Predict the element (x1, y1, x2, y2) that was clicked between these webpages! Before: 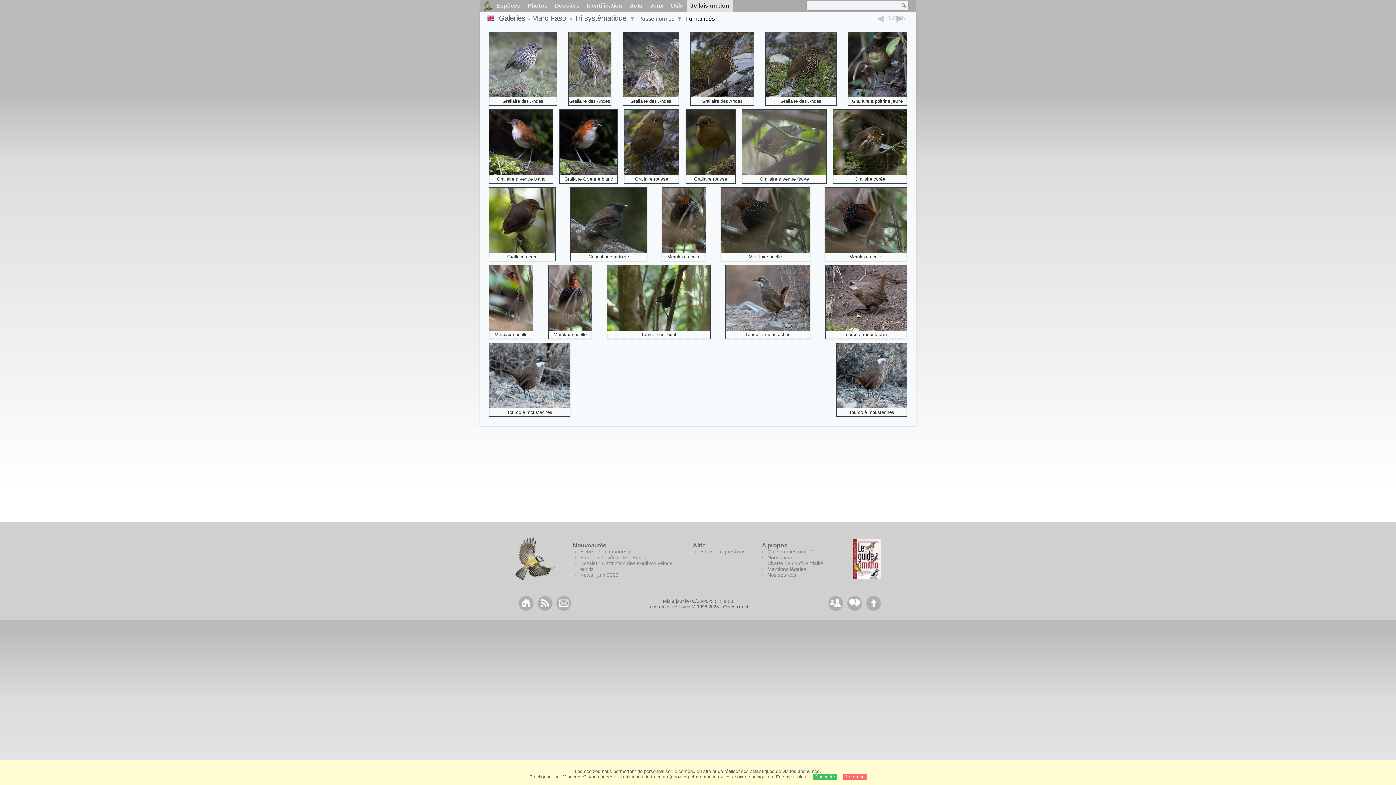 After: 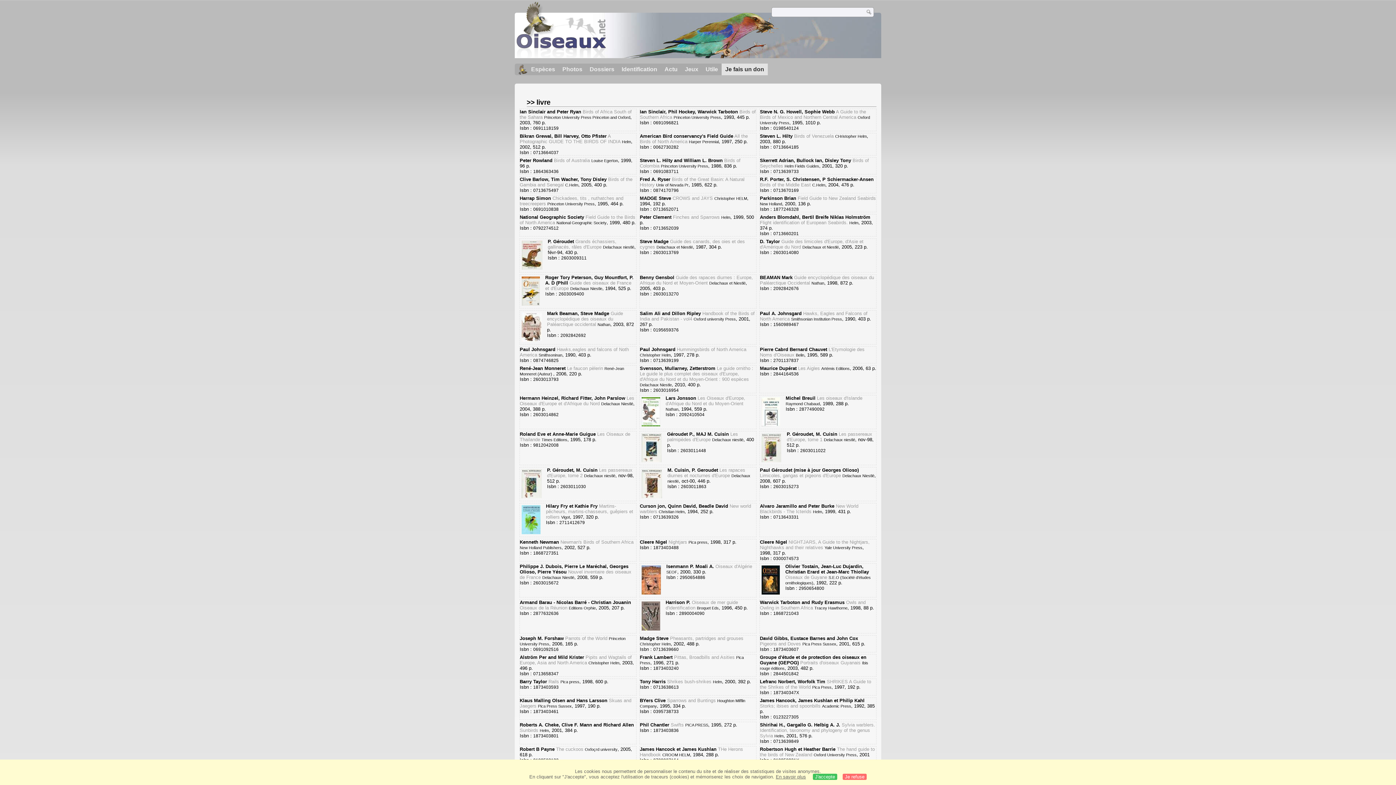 Action: bbox: (767, 572, 796, 578) label: Nos sources